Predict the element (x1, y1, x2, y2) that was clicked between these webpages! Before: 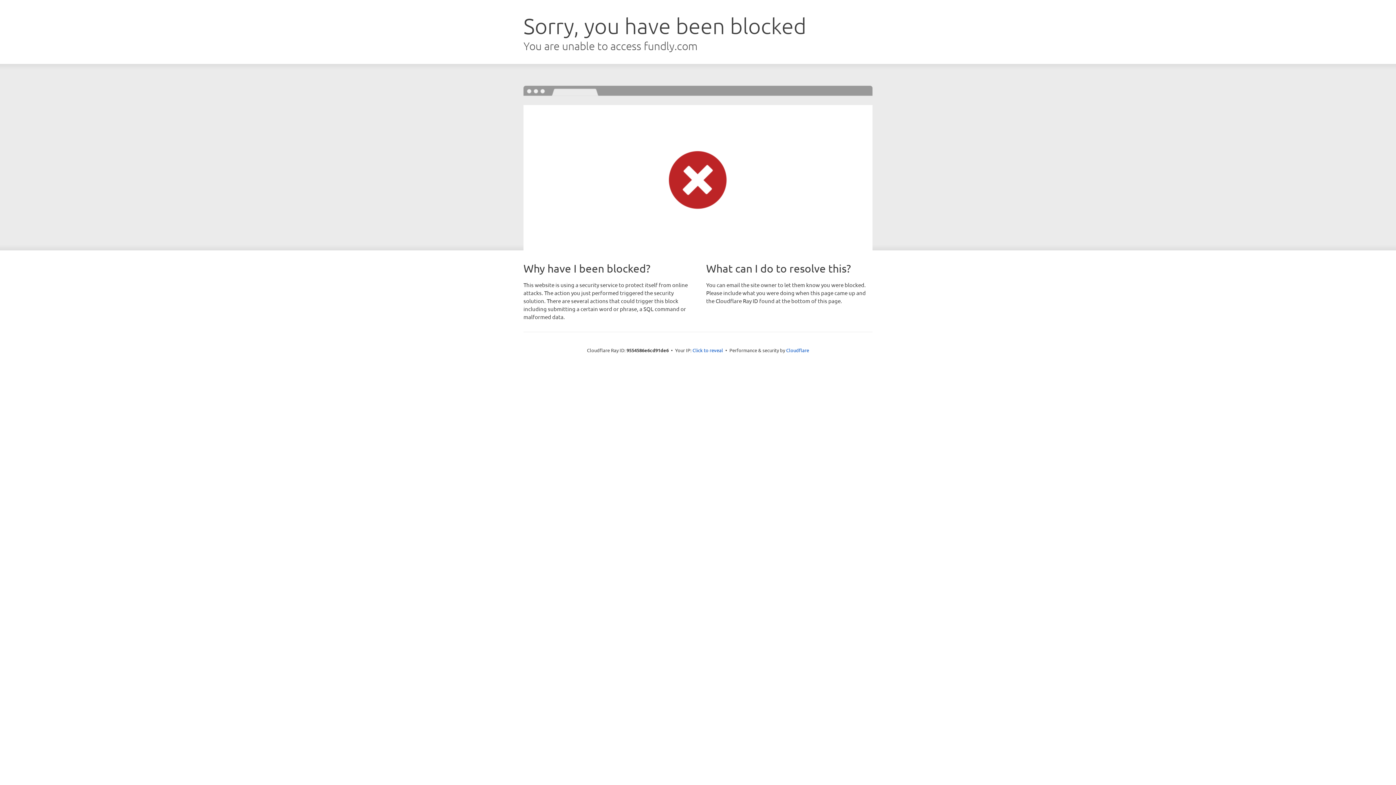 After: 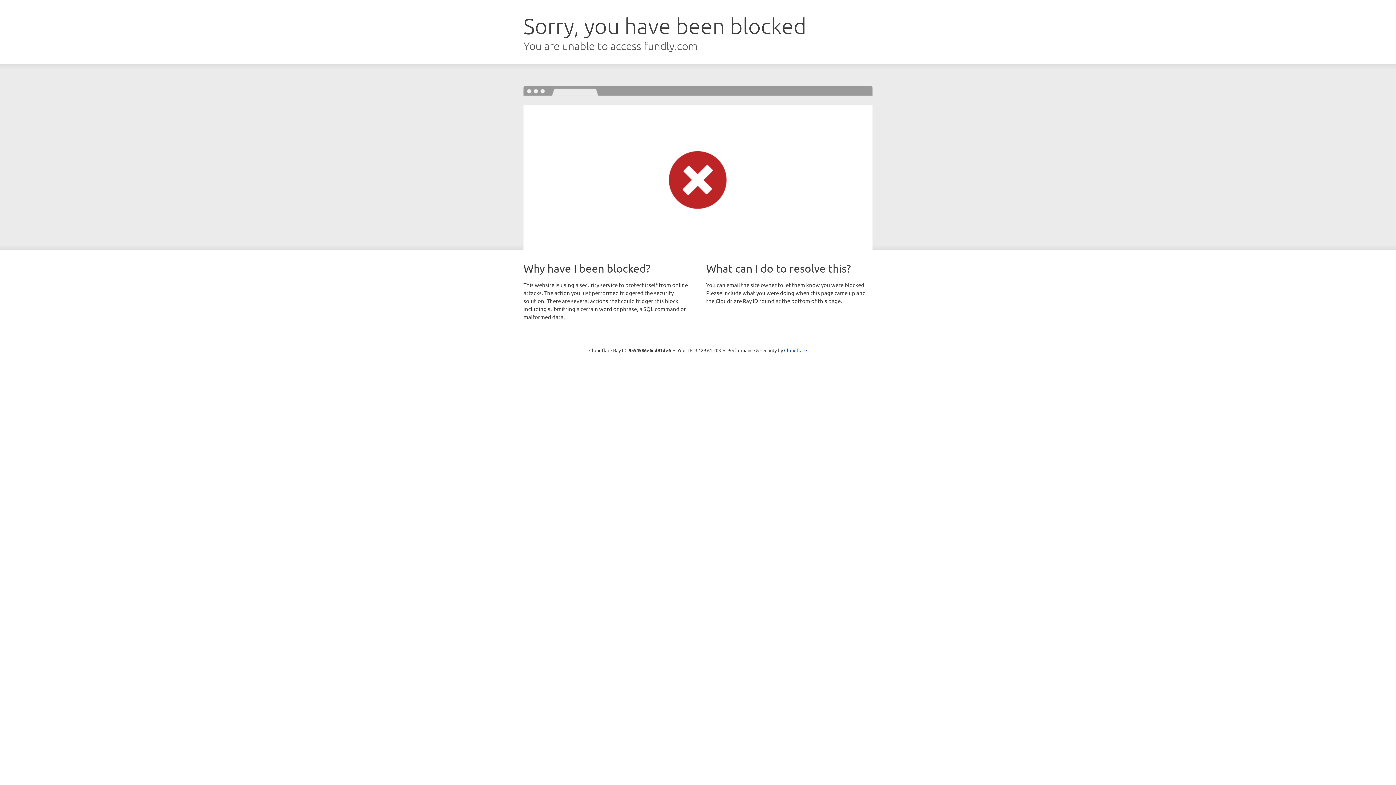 Action: label: Click to reveal bbox: (692, 346, 723, 353)